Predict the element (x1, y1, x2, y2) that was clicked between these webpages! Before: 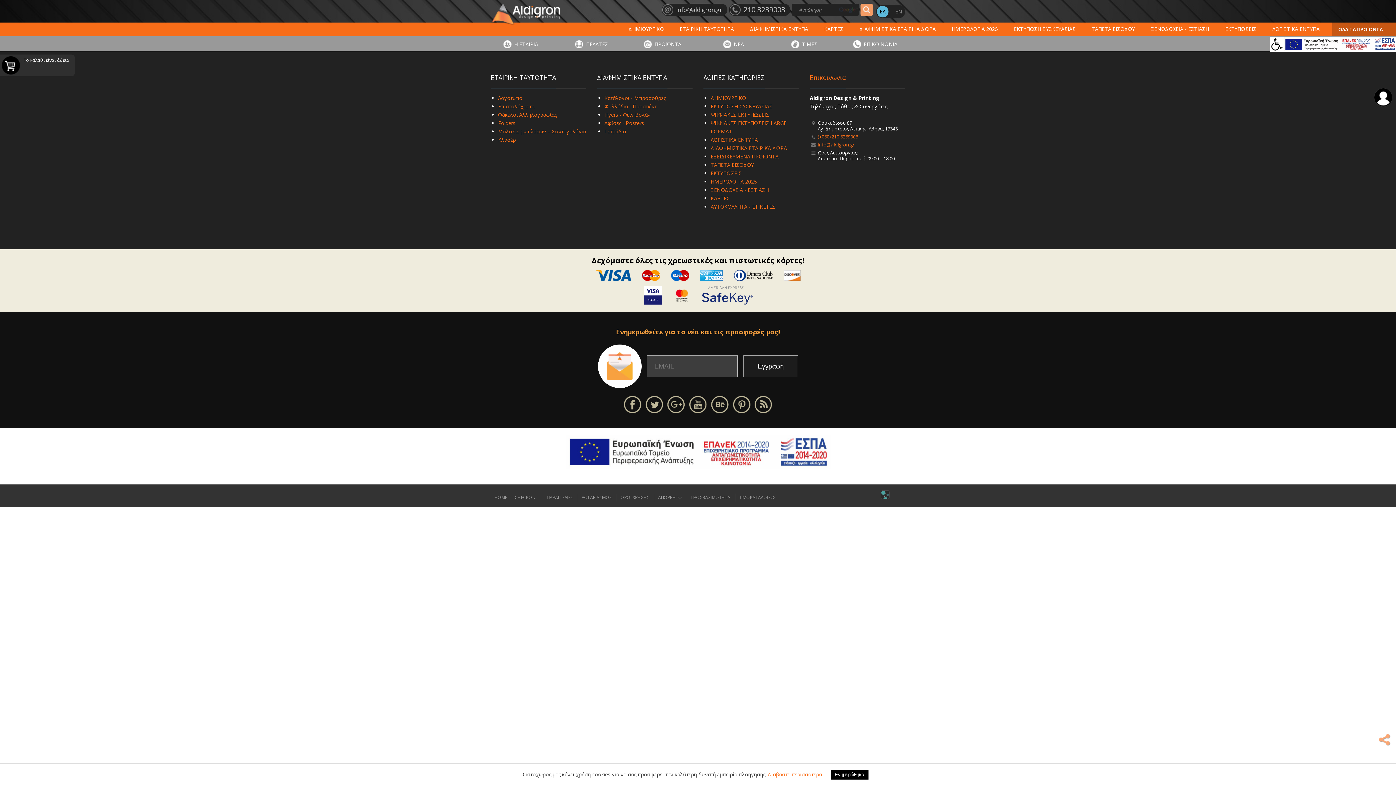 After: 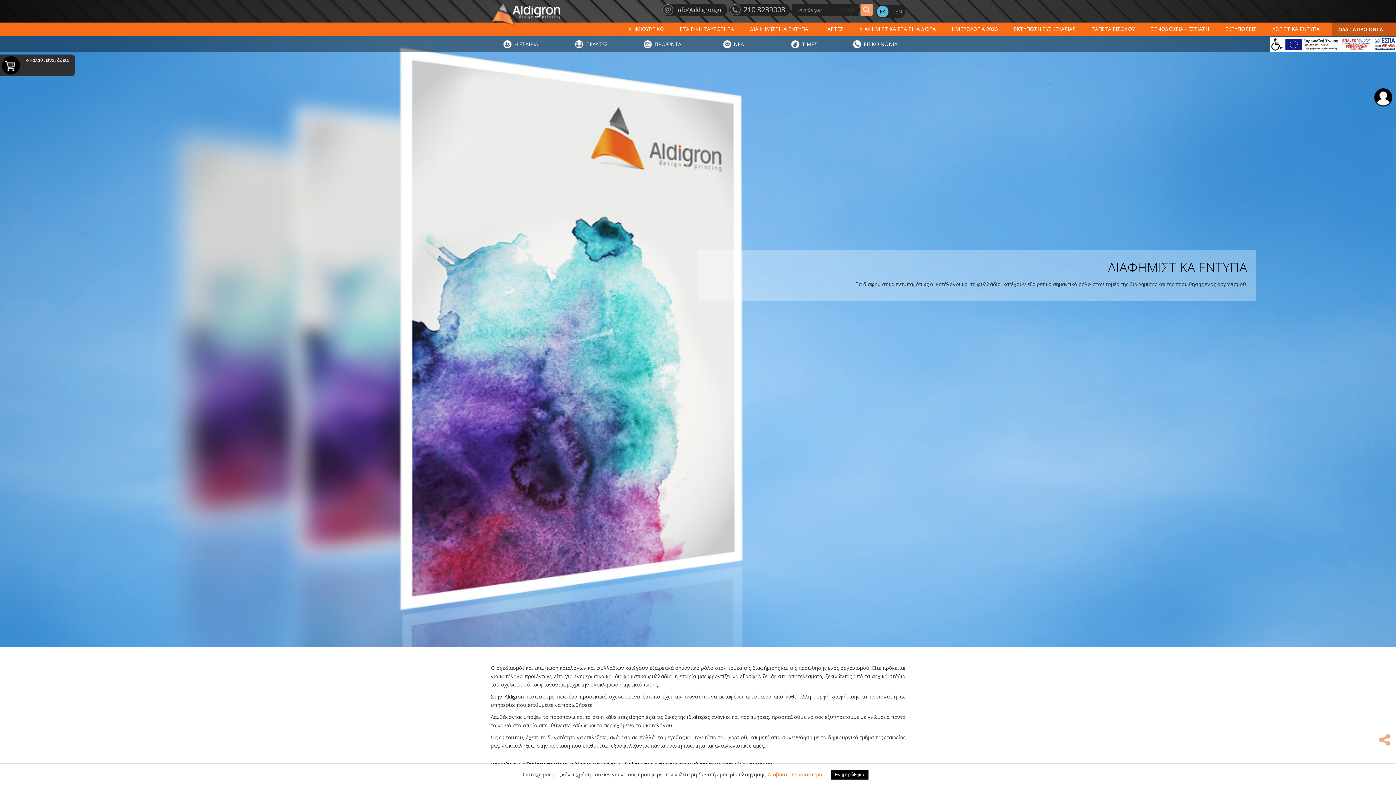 Action: bbox: (742, 22, 815, 36) label: ΔΙΑΦΗΜΙΣΤΙΚΑ ΕΝΤΥΠΑ